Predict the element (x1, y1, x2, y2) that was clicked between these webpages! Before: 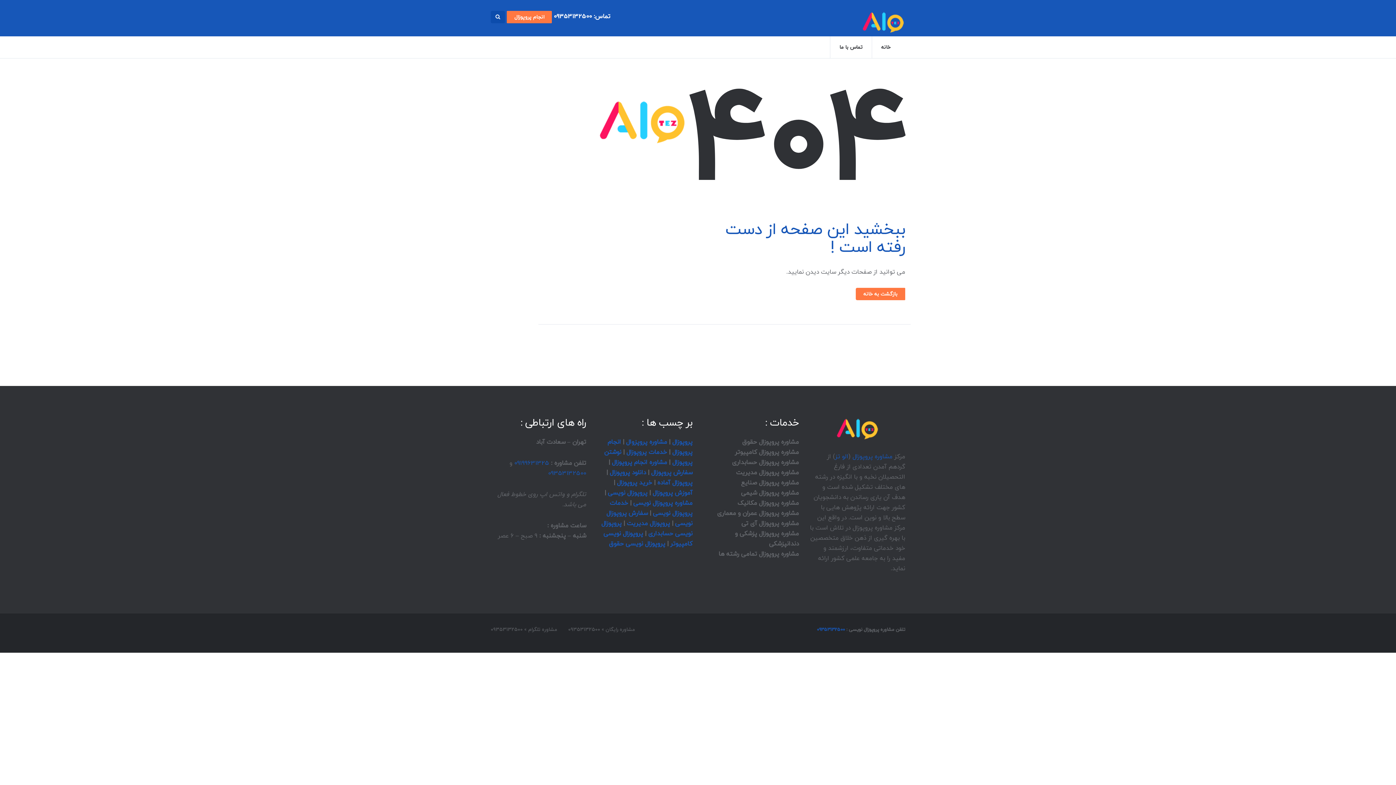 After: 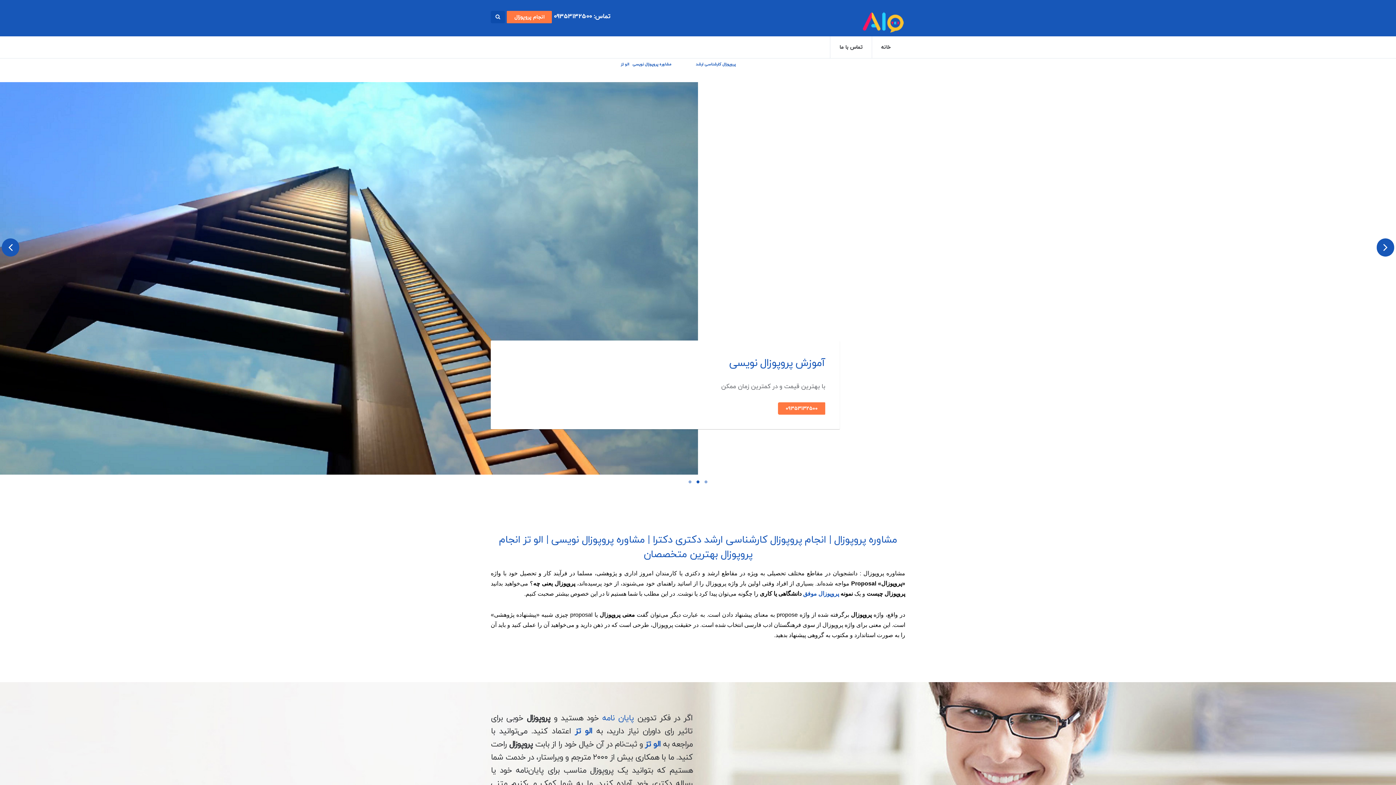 Action: label: مشاوره پروپوزال حسابداری bbox: (732, 457, 799, 467)